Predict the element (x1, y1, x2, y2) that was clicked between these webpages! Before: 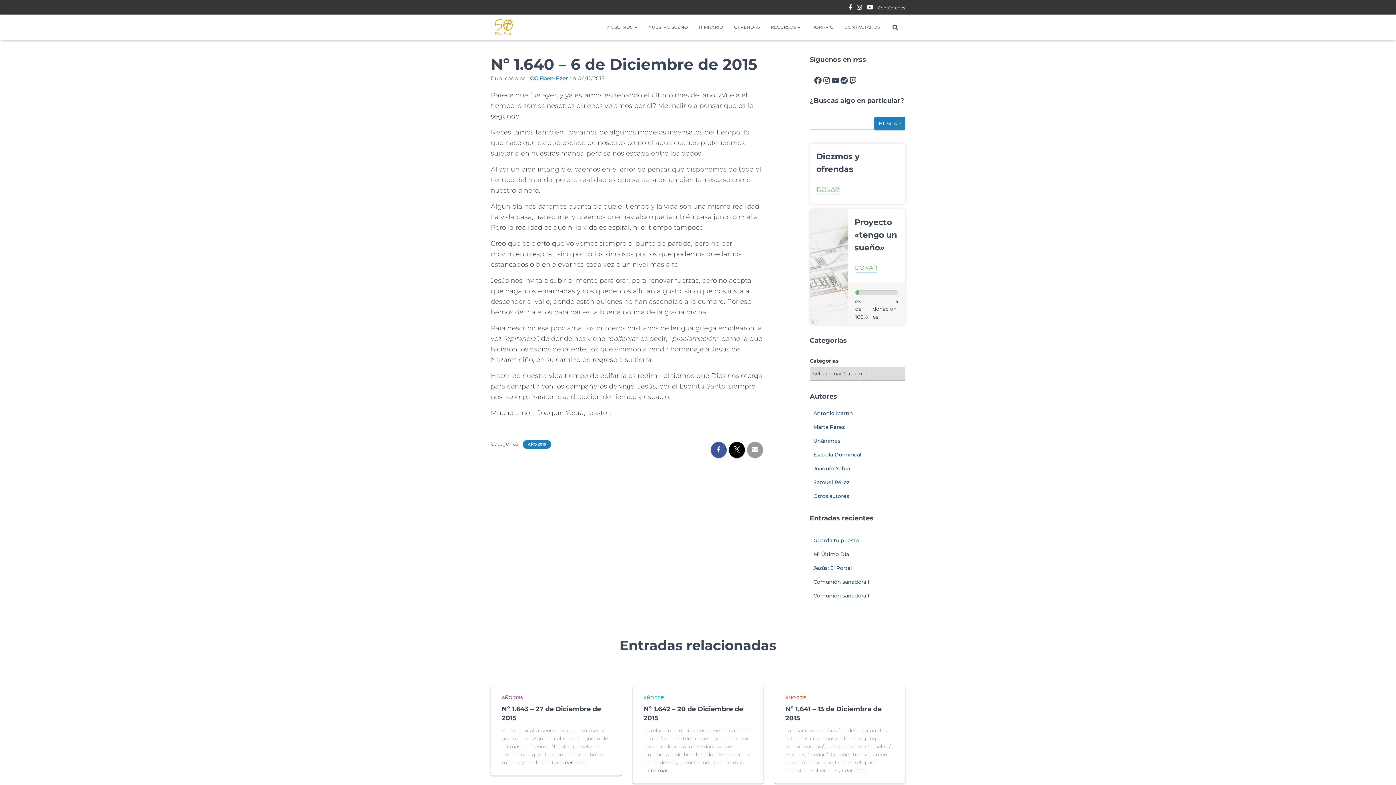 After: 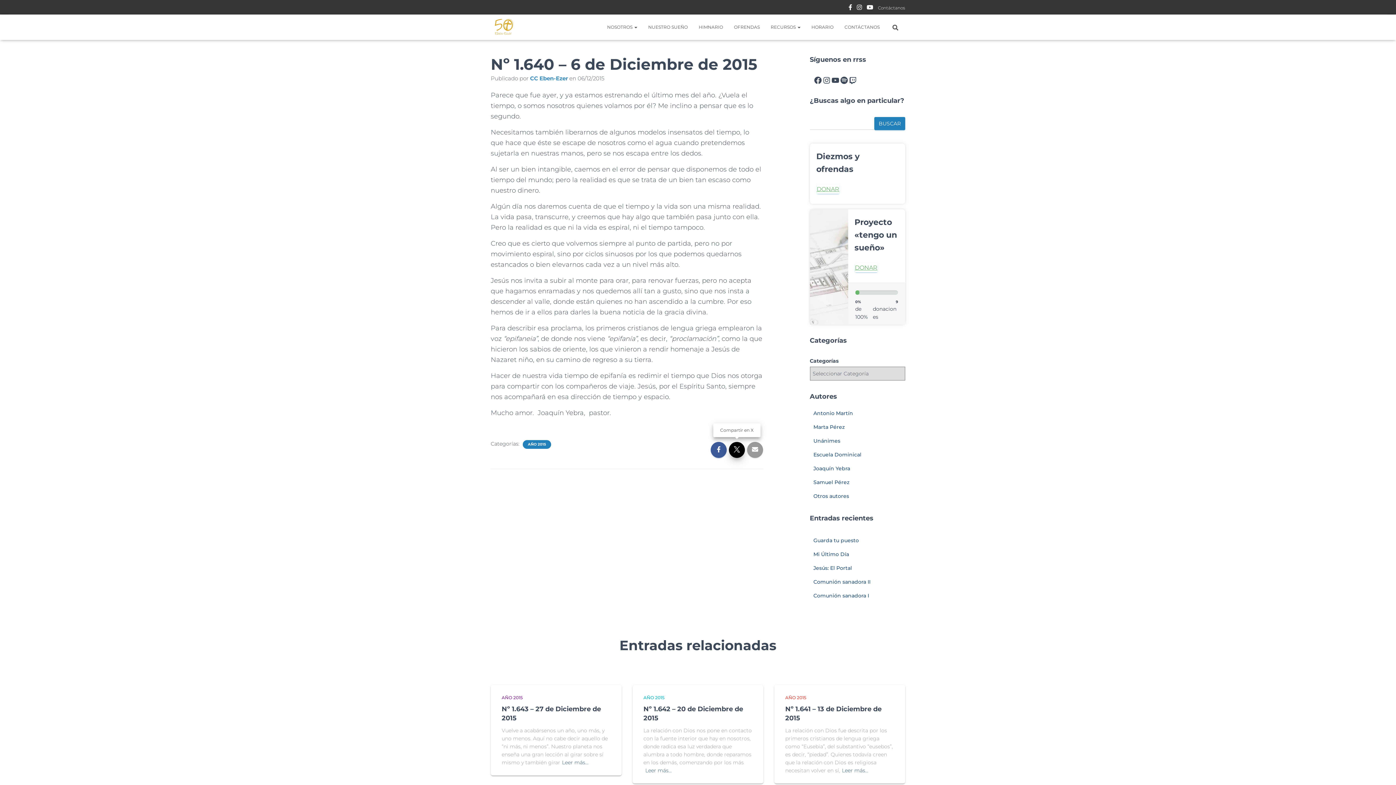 Action: bbox: (729, 442, 745, 458)